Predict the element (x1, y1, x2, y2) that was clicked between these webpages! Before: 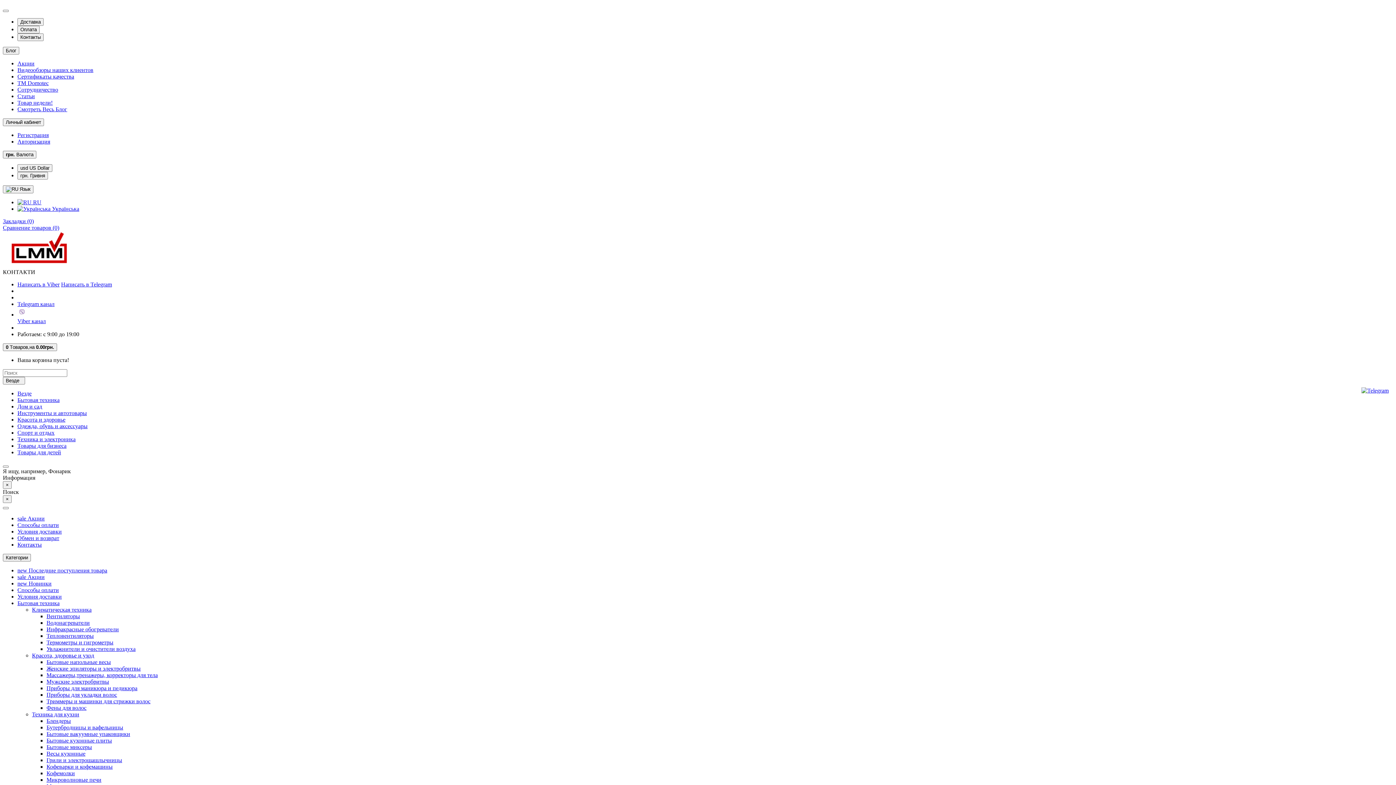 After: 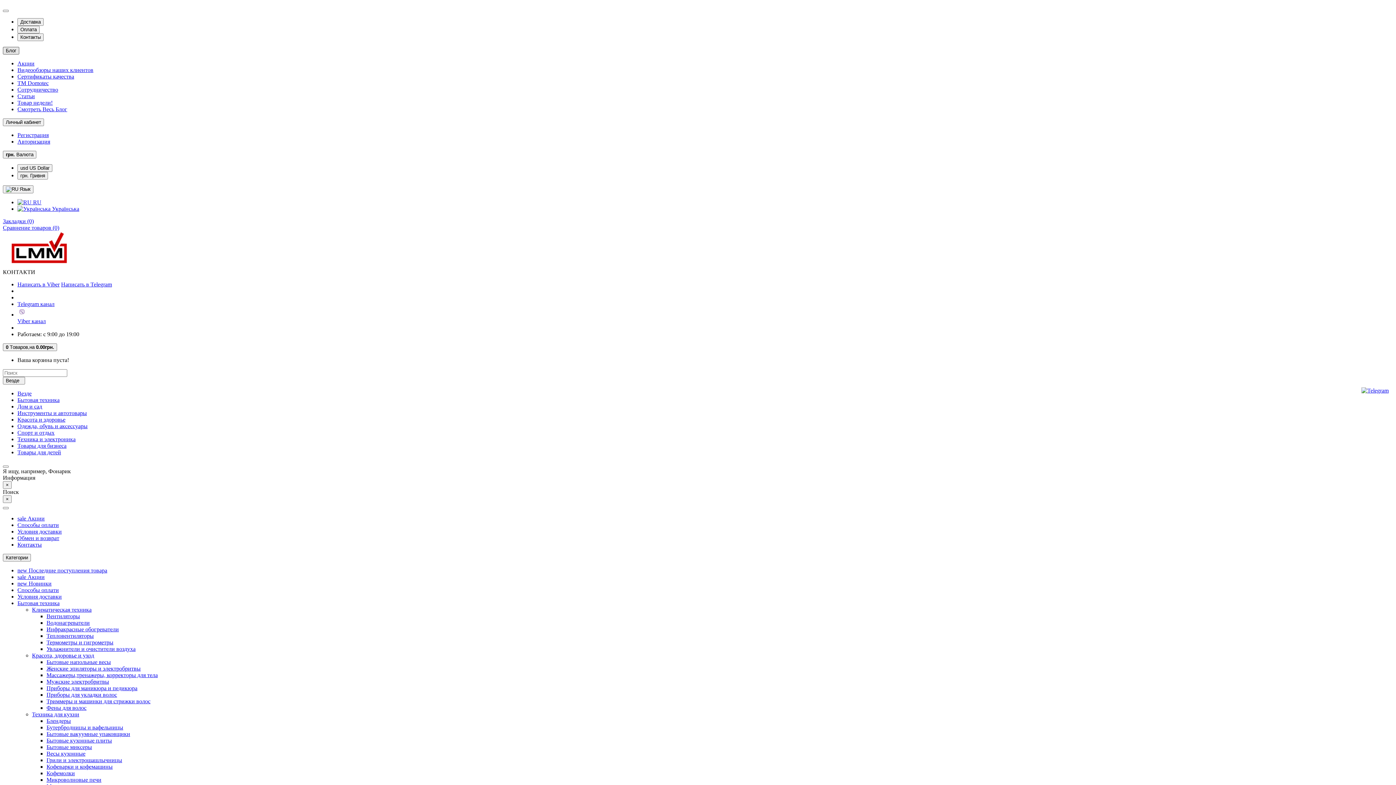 Action: bbox: (2, 46, 19, 54) label: Блог